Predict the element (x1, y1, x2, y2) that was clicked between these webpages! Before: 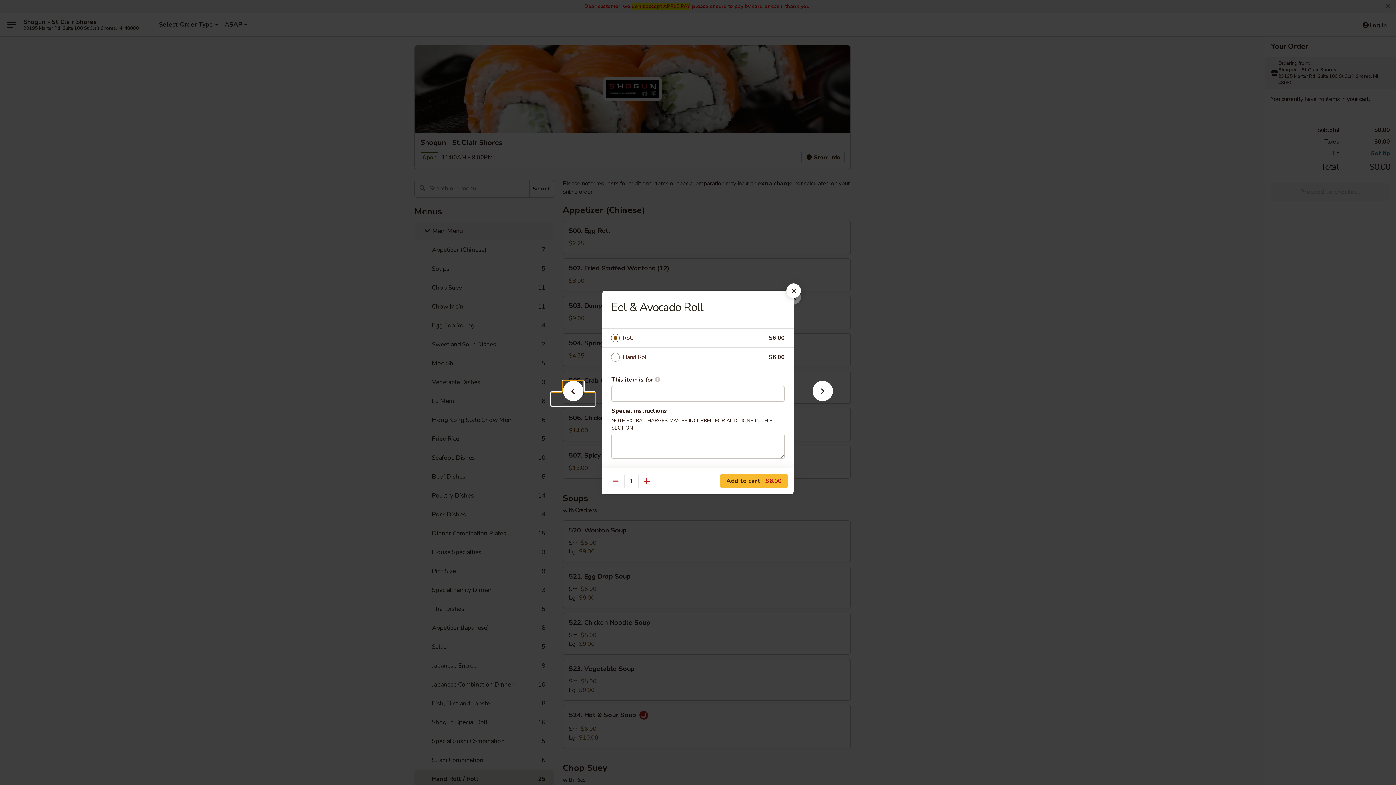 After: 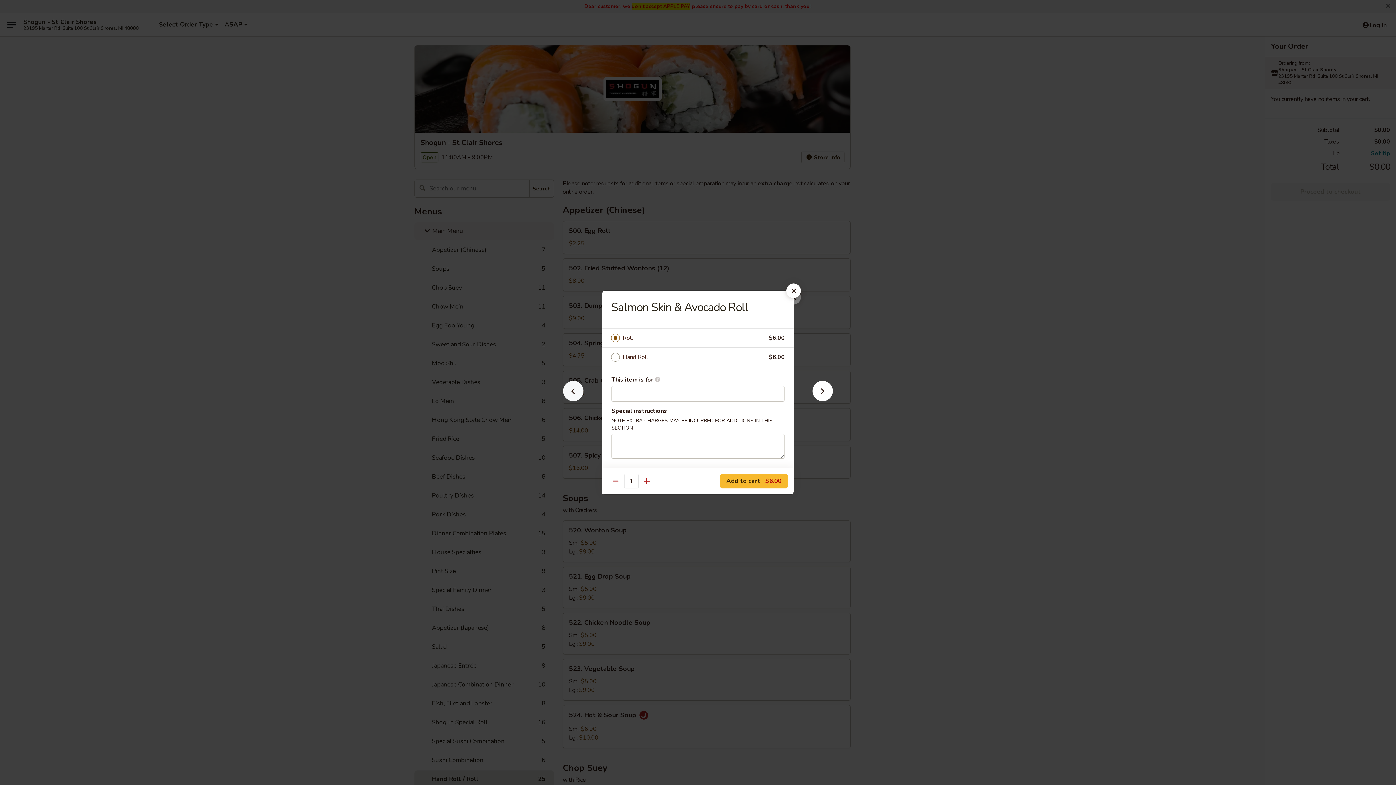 Action: bbox: (551, 392, 595, 405)